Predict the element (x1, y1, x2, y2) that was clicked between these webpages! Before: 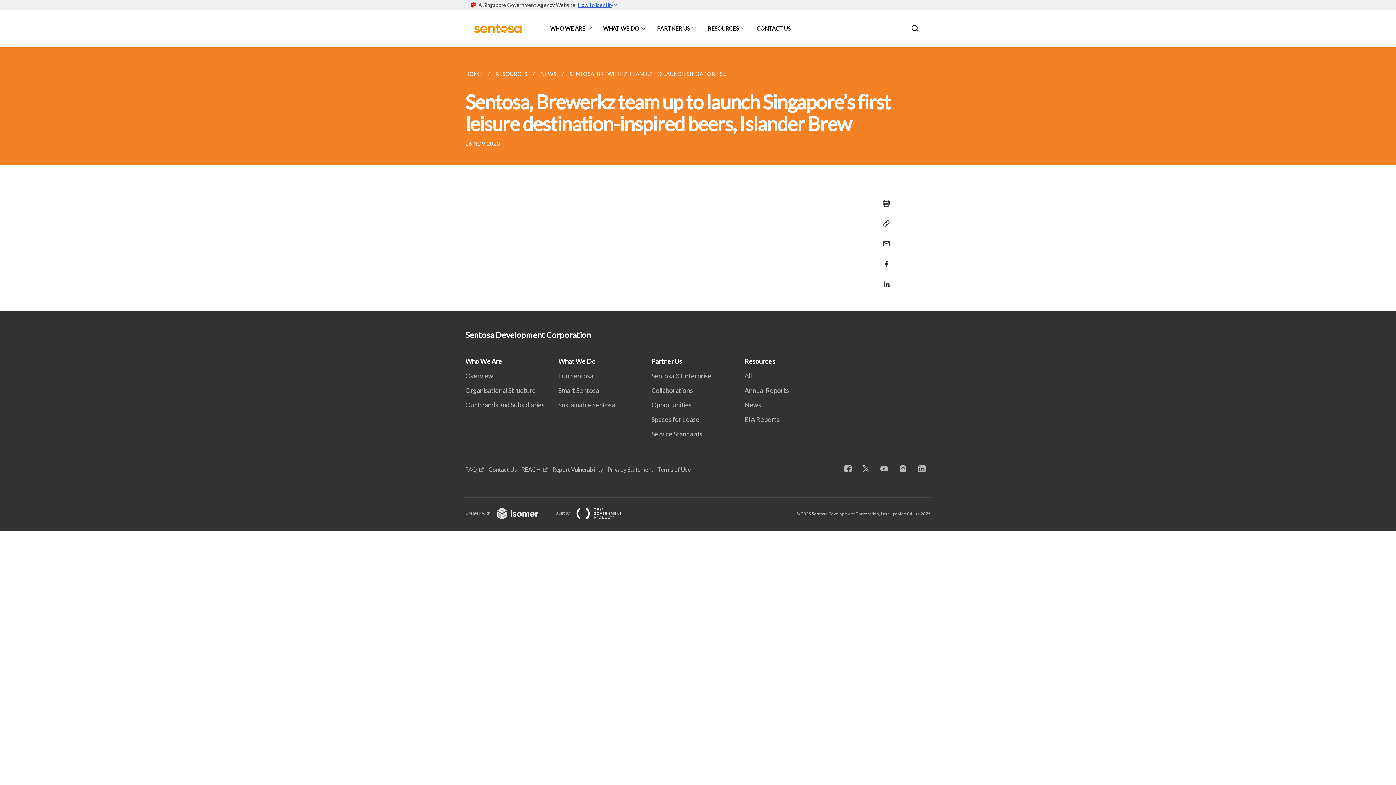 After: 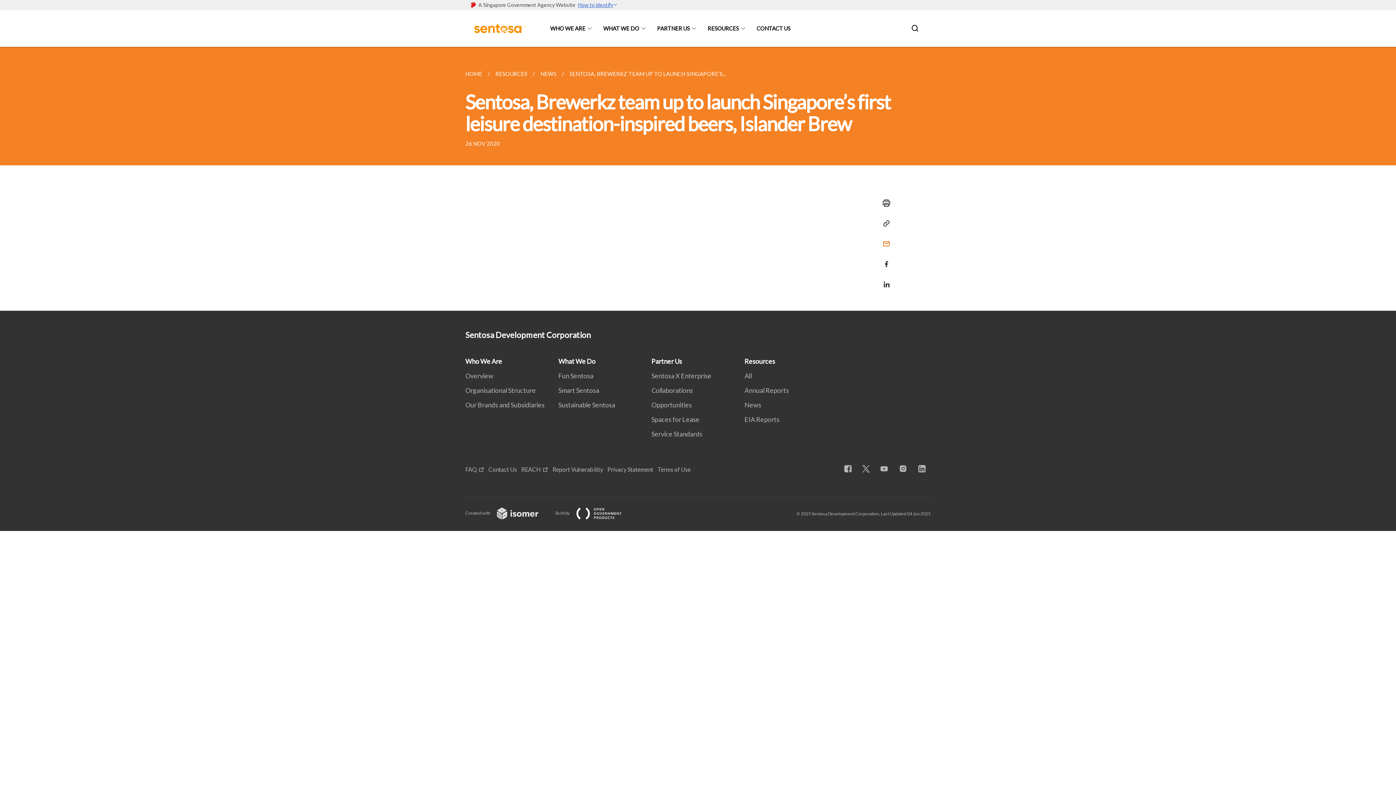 Action: bbox: (877, 235, 891, 252)